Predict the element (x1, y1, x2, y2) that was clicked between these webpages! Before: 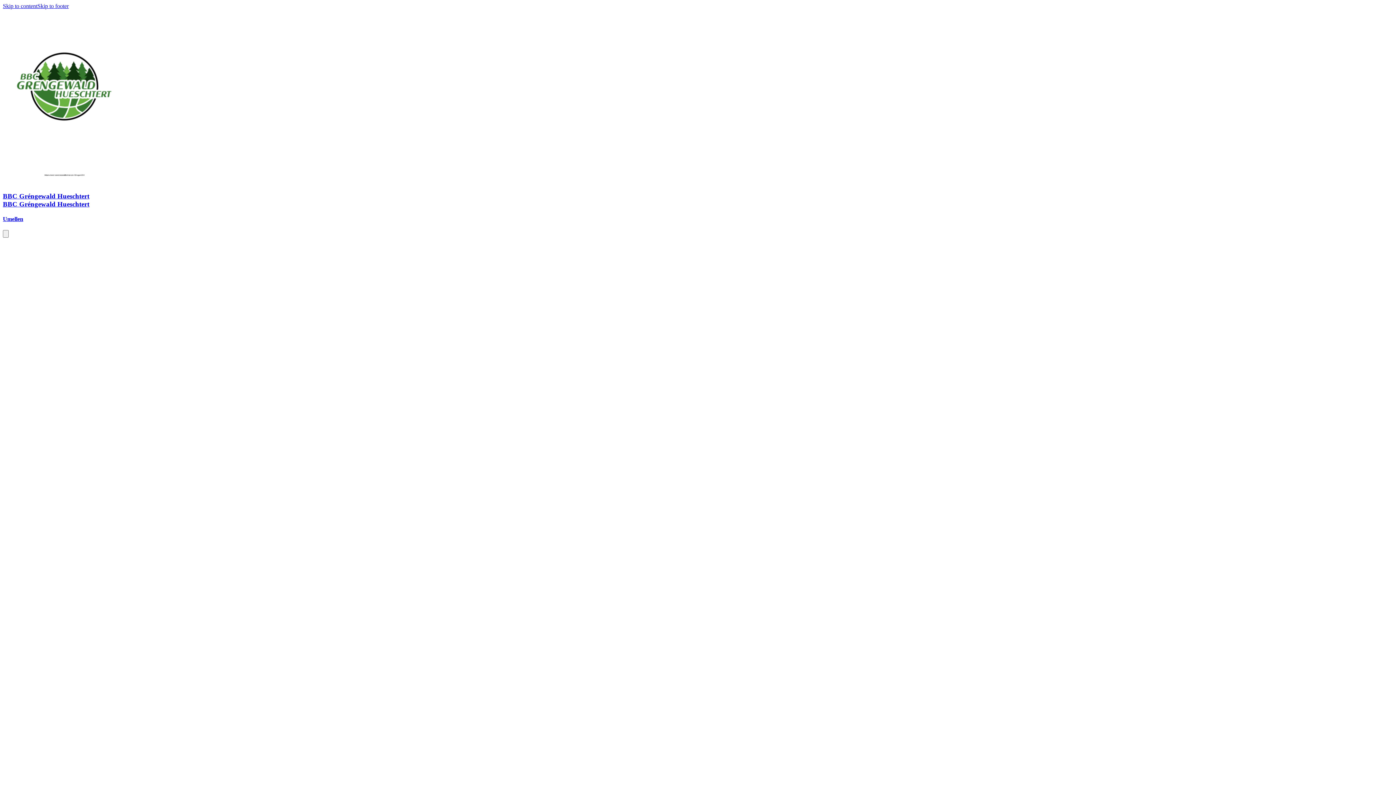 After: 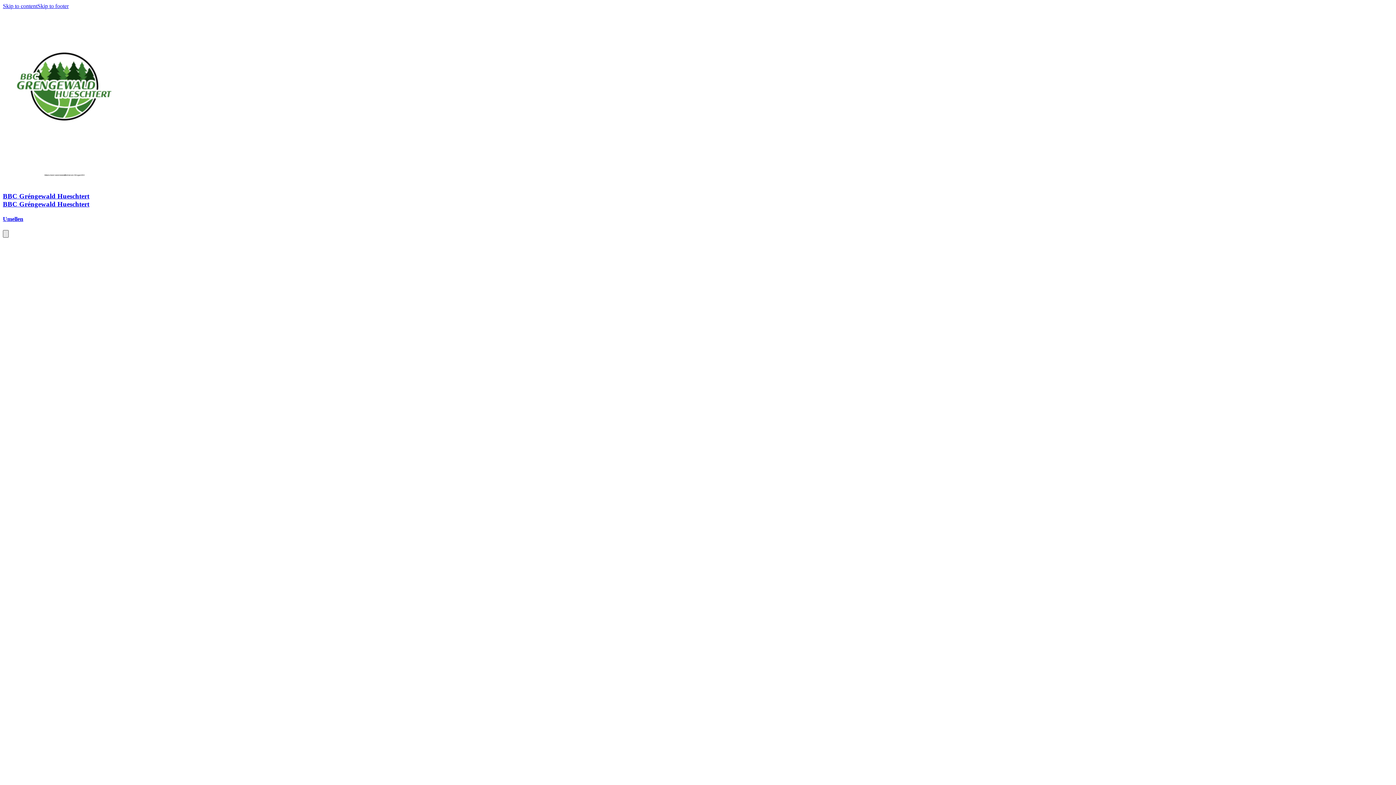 Action: label: menu bbox: (2, 230, 8, 237)